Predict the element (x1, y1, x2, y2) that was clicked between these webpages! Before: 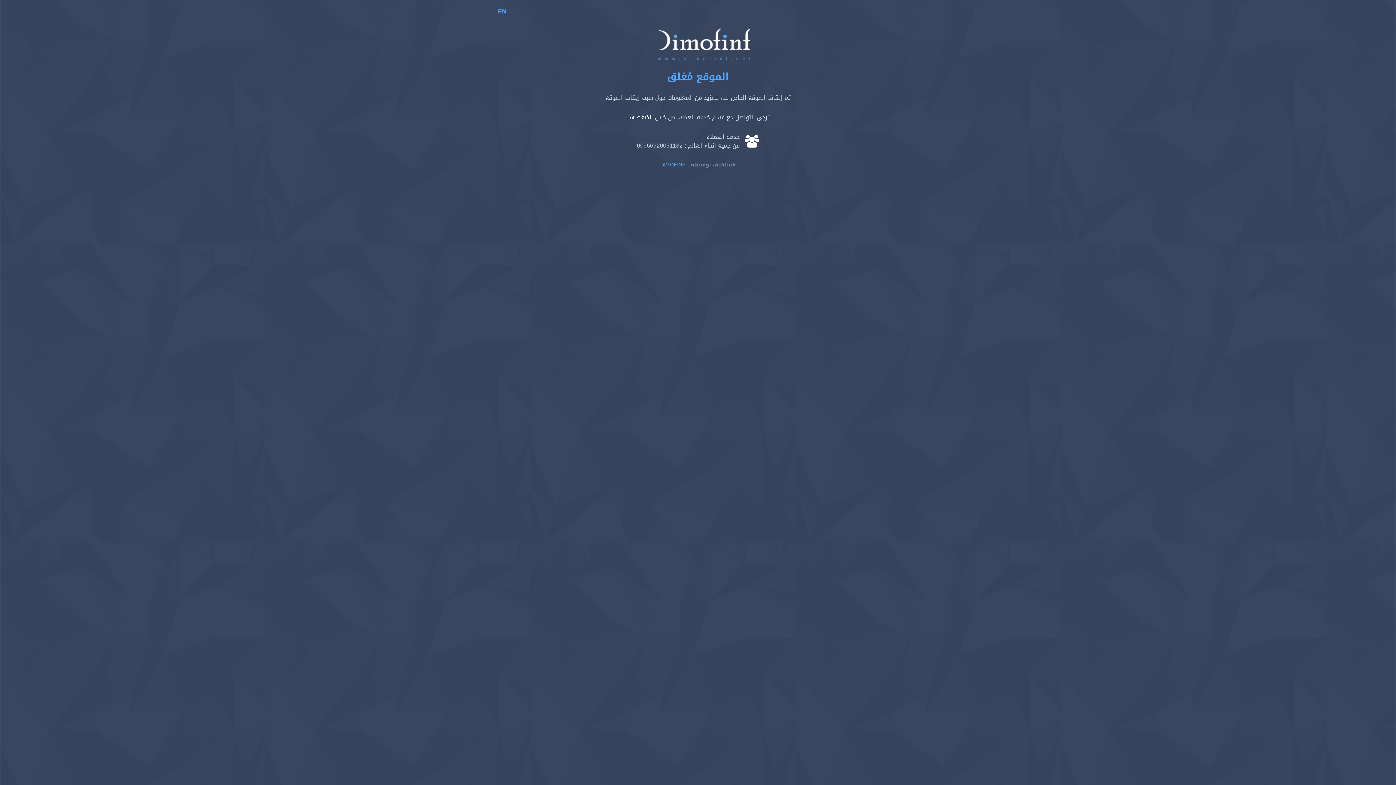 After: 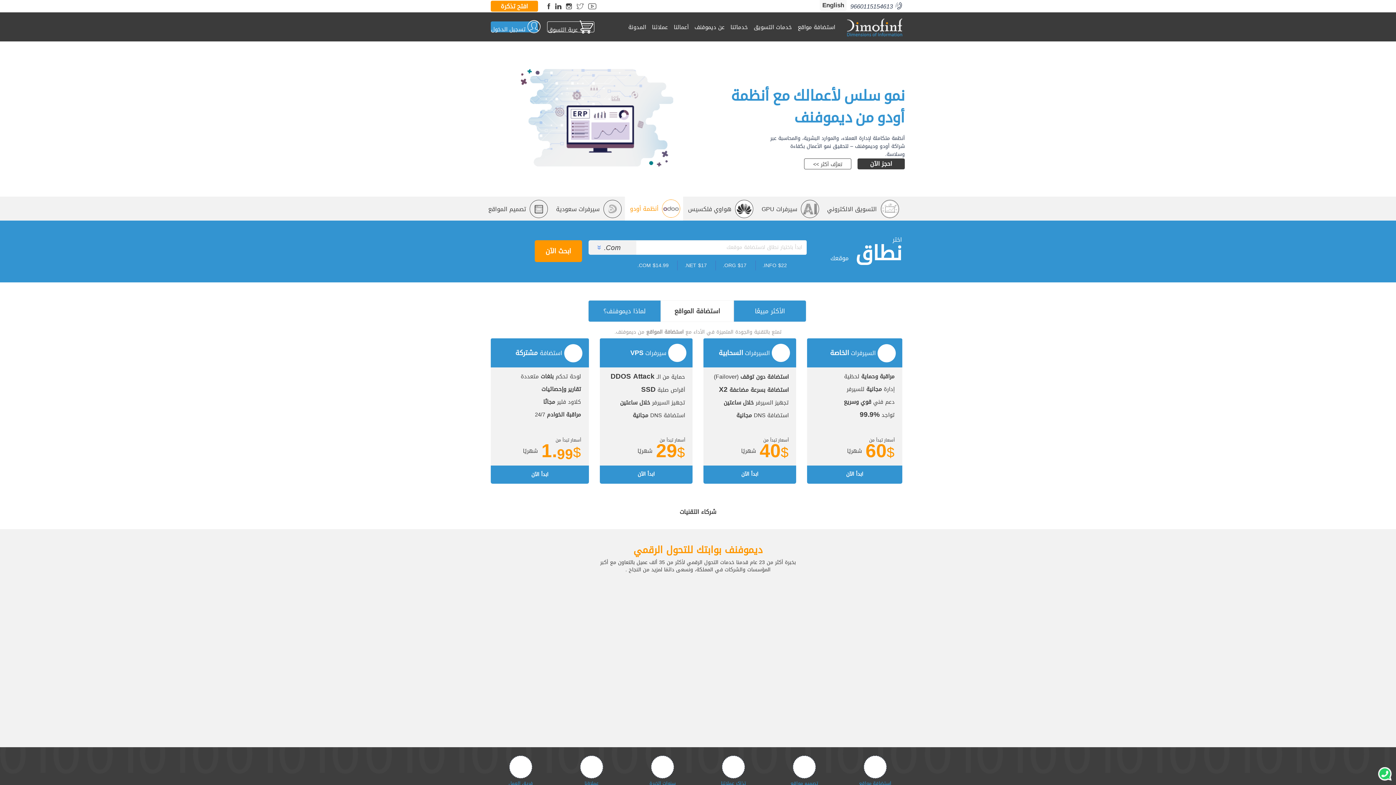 Action: bbox: (660, 159, 685, 169) label: DIMOFINF